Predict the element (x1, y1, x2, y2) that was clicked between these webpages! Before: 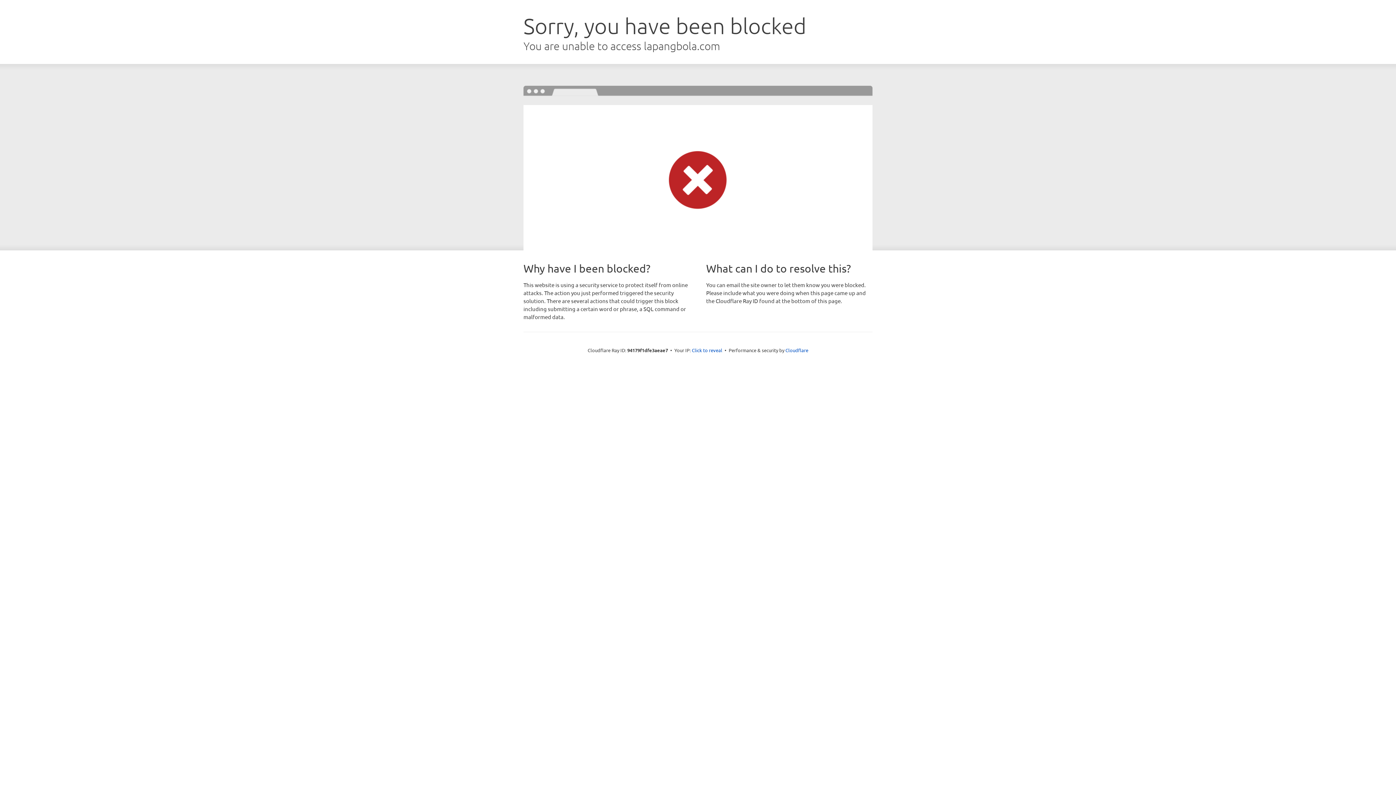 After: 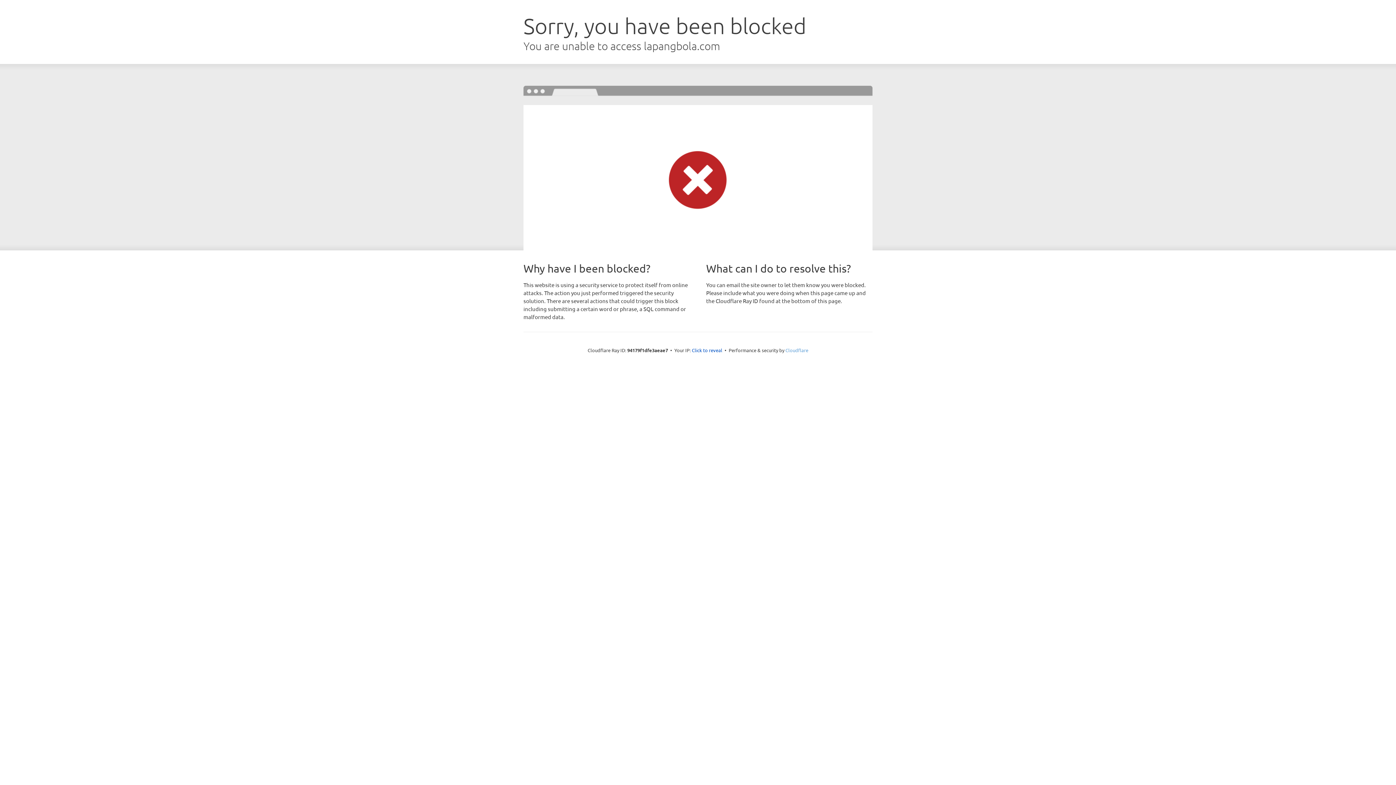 Action: bbox: (785, 347, 808, 353) label: Cloudflare